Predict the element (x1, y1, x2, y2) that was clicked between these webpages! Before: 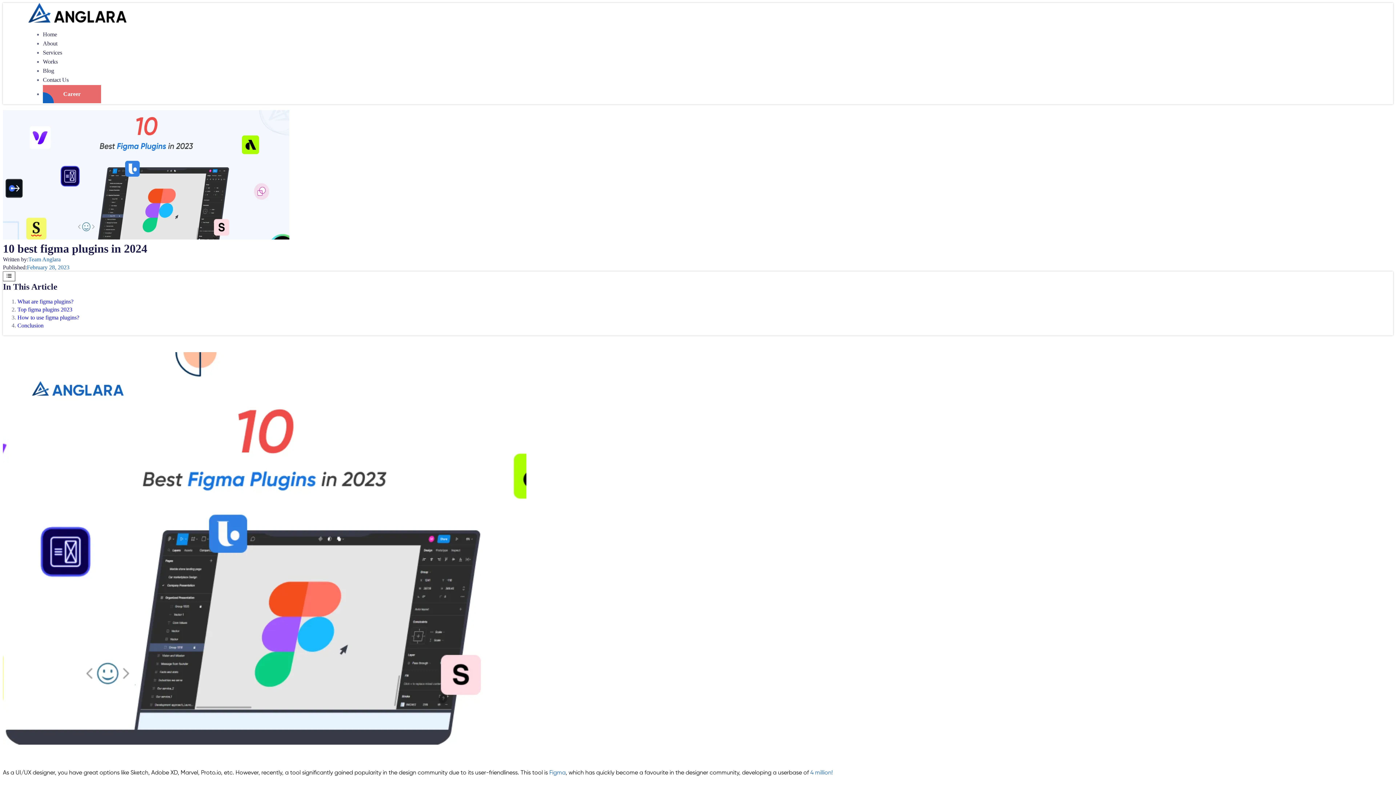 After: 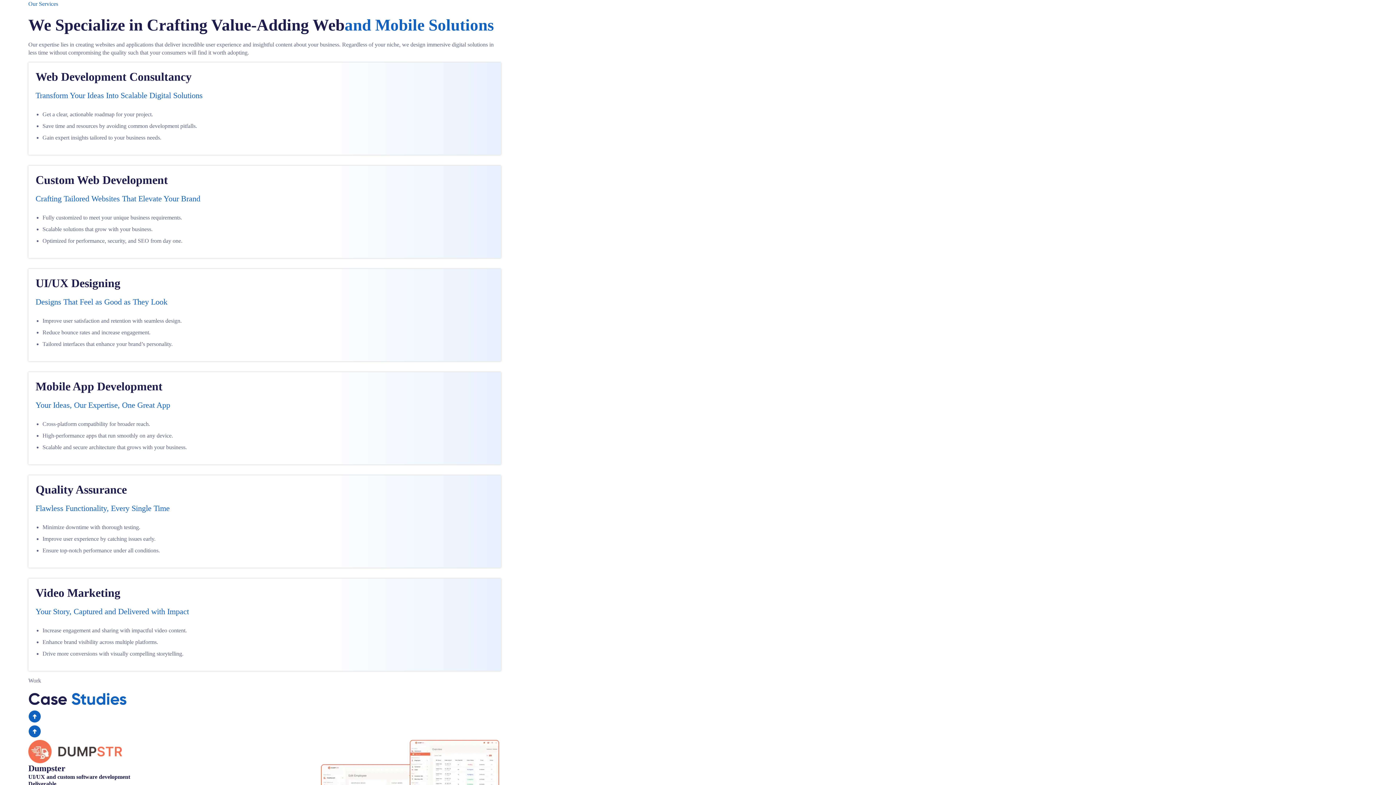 Action: bbox: (42, 49, 62, 55) label: Services